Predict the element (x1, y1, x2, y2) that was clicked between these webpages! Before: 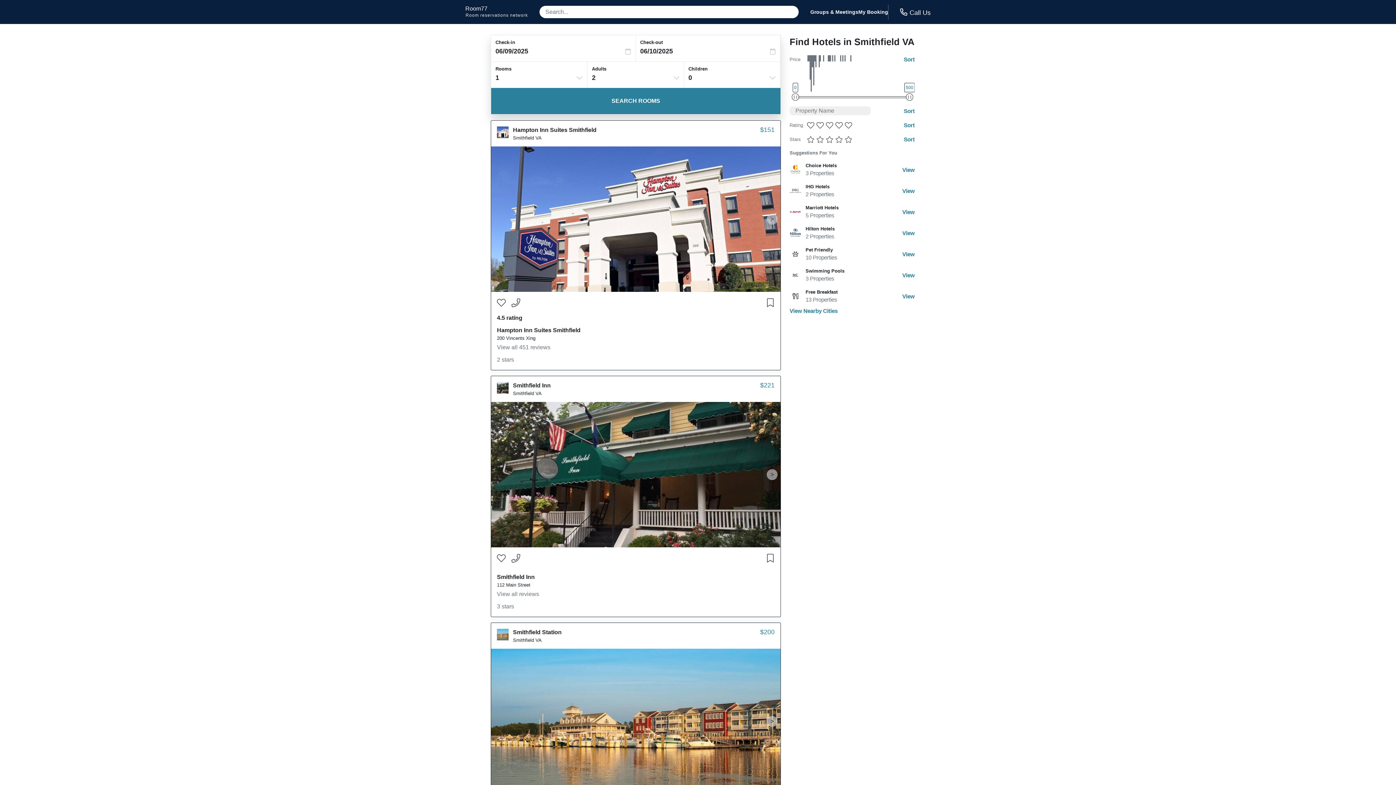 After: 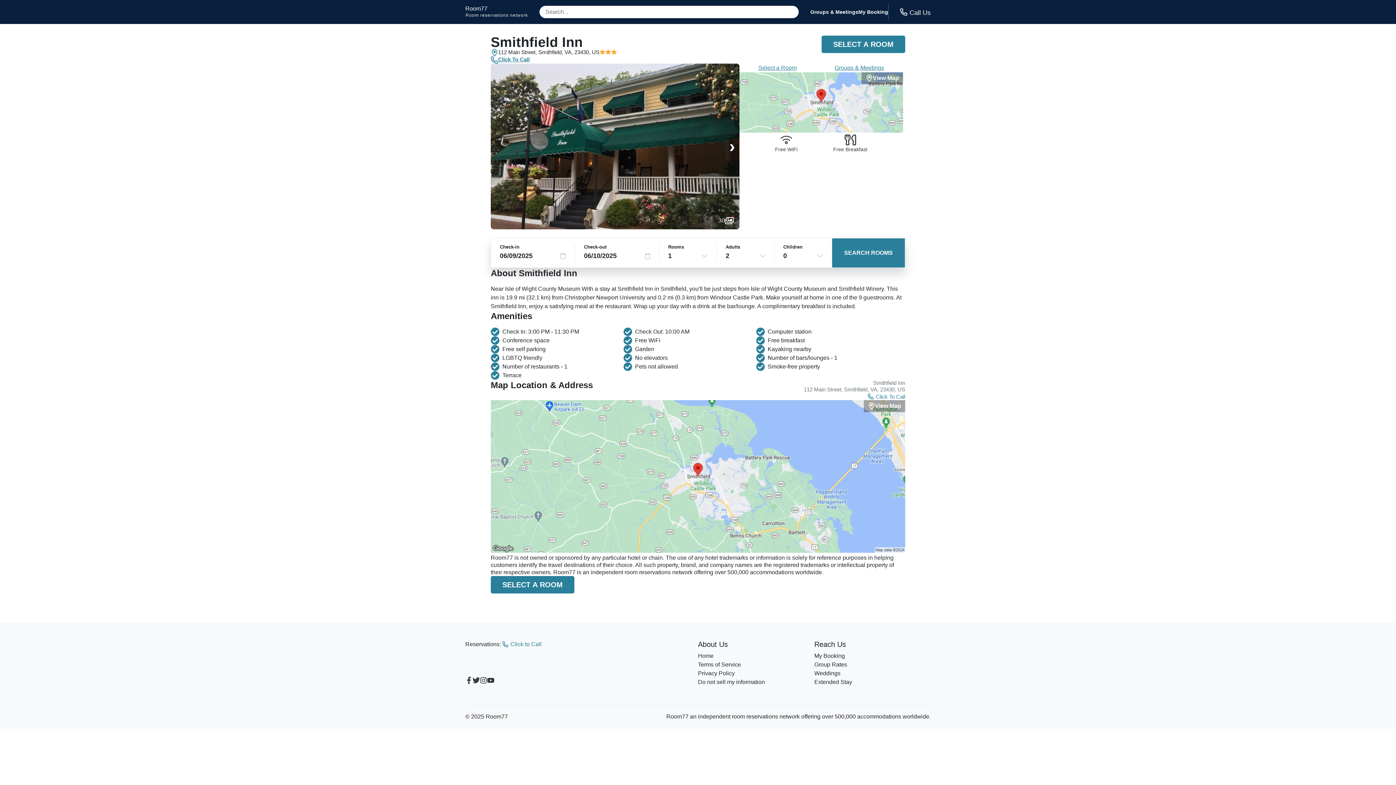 Action: bbox: (497, 382, 508, 396)